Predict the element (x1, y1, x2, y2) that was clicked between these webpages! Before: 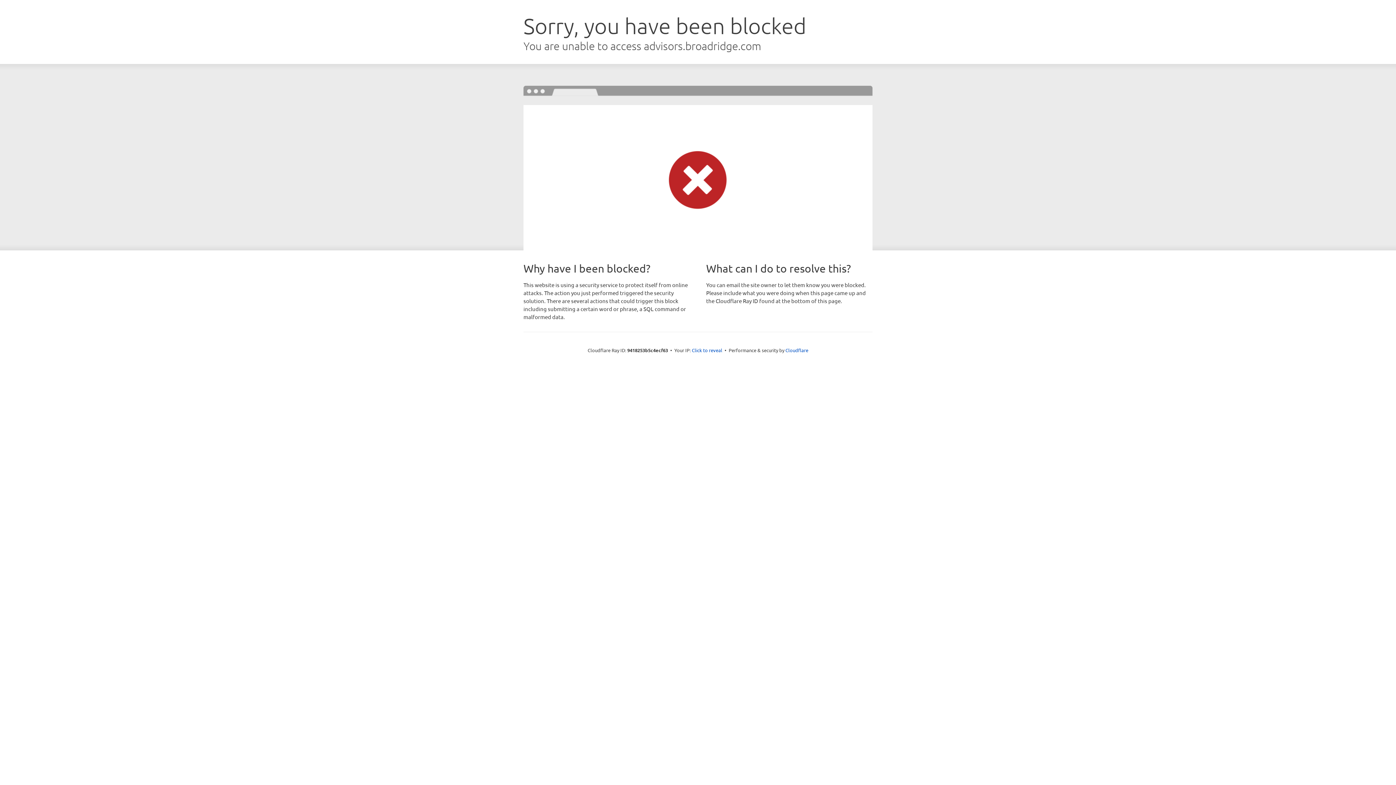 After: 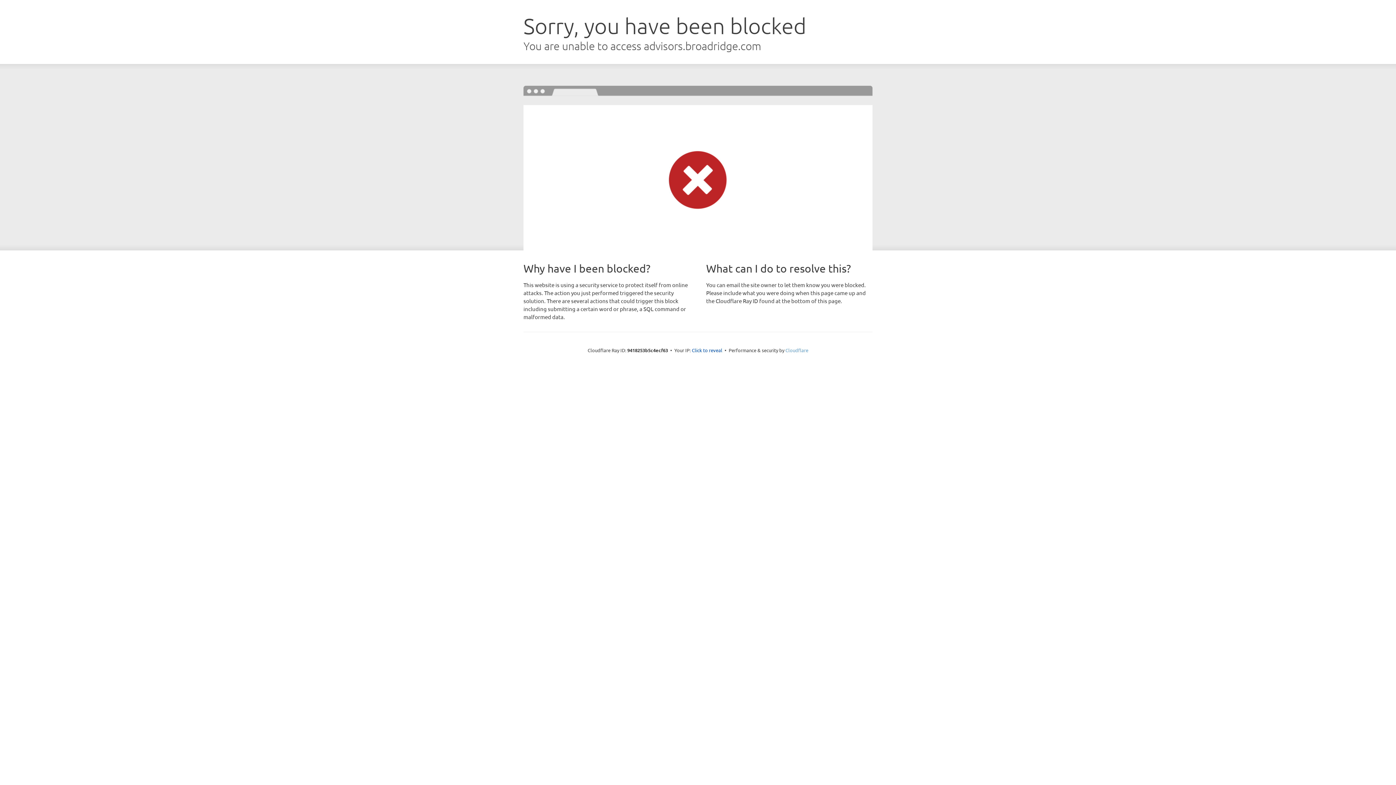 Action: bbox: (785, 347, 808, 353) label: Cloudflare